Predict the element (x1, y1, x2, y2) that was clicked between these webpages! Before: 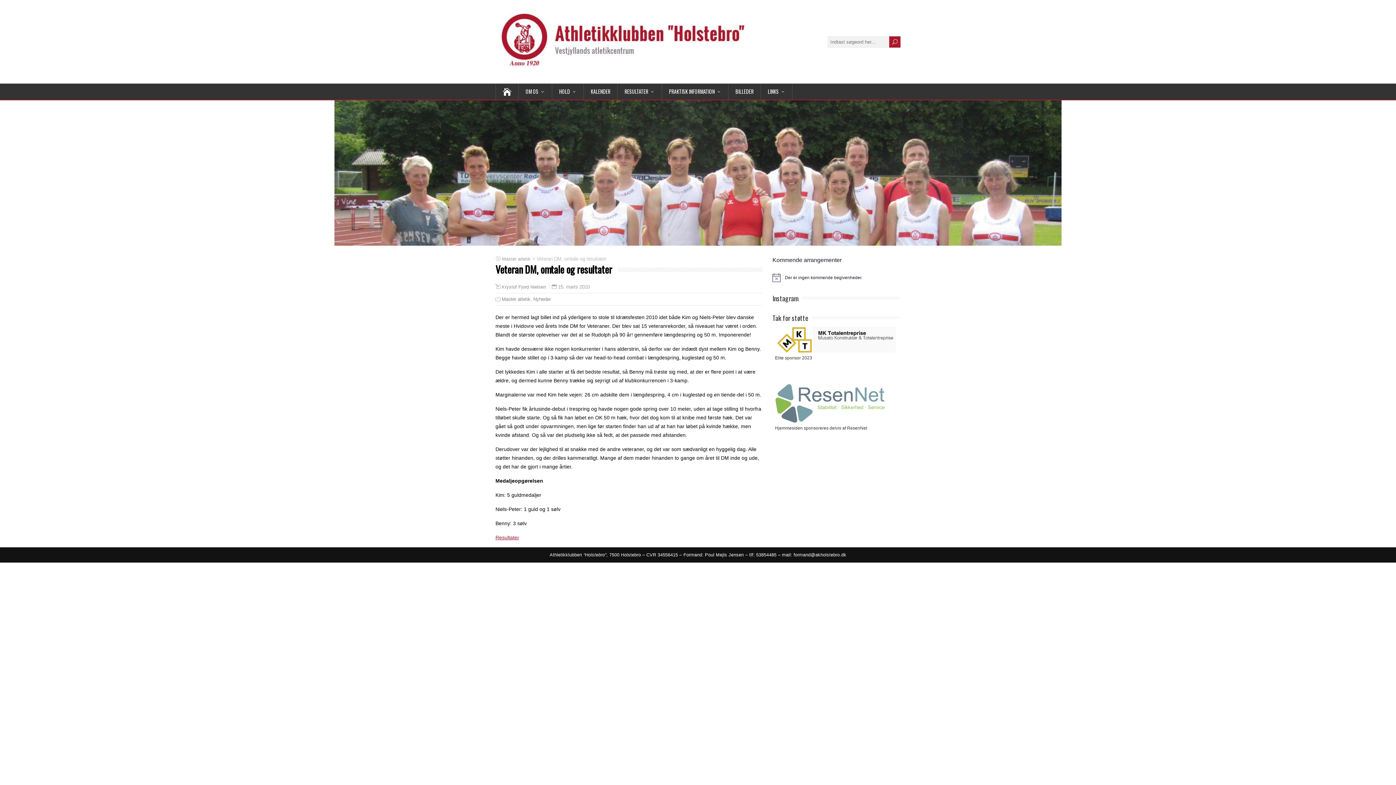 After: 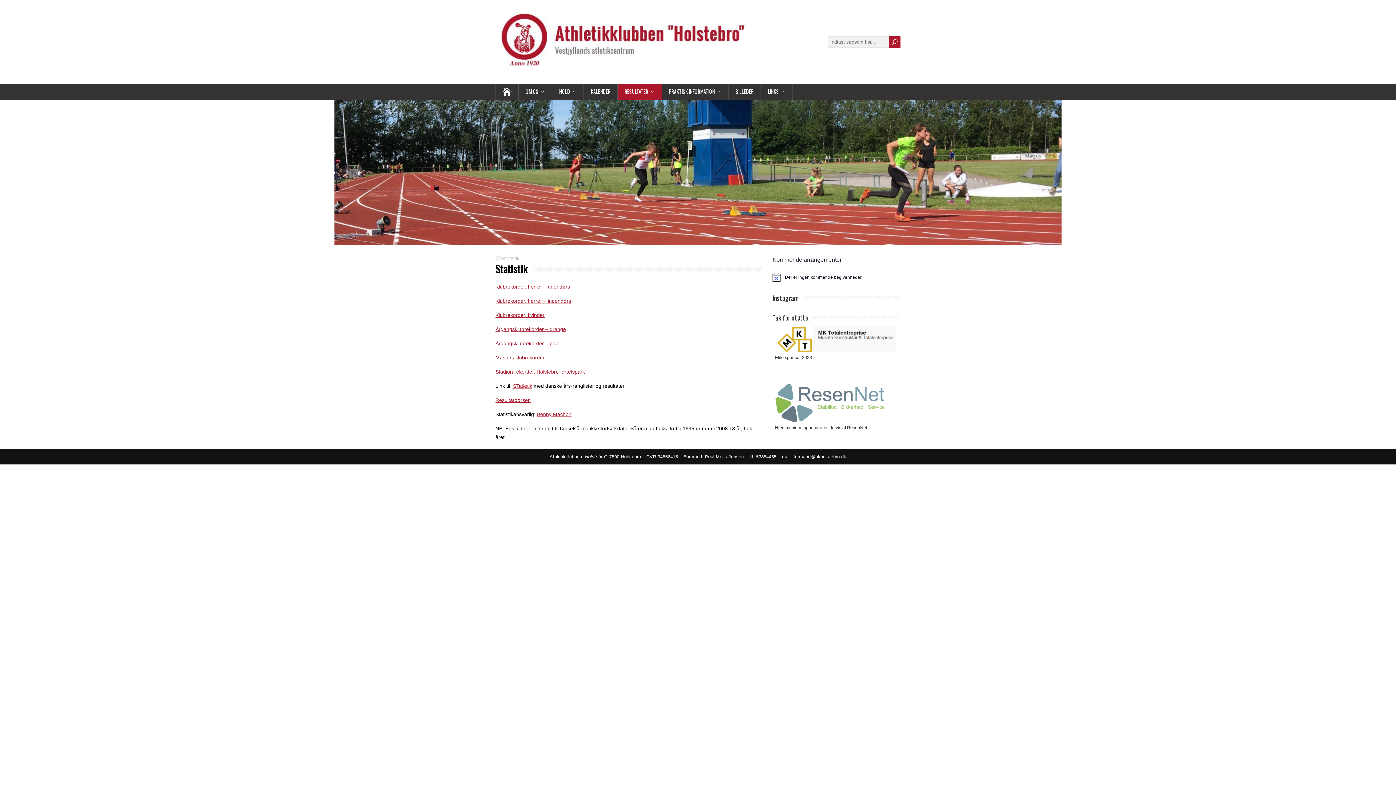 Action: label: RESULTATER bbox: (617, 83, 662, 99)